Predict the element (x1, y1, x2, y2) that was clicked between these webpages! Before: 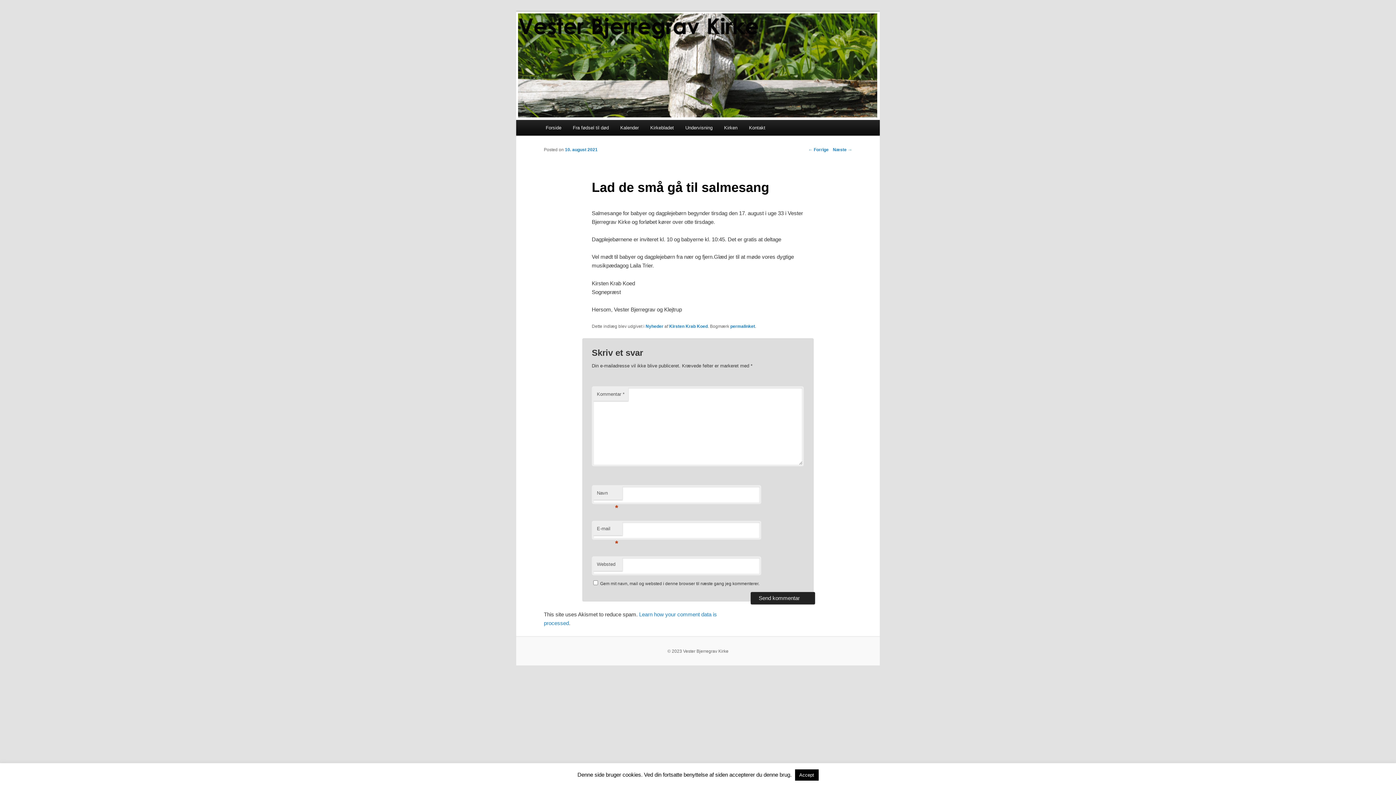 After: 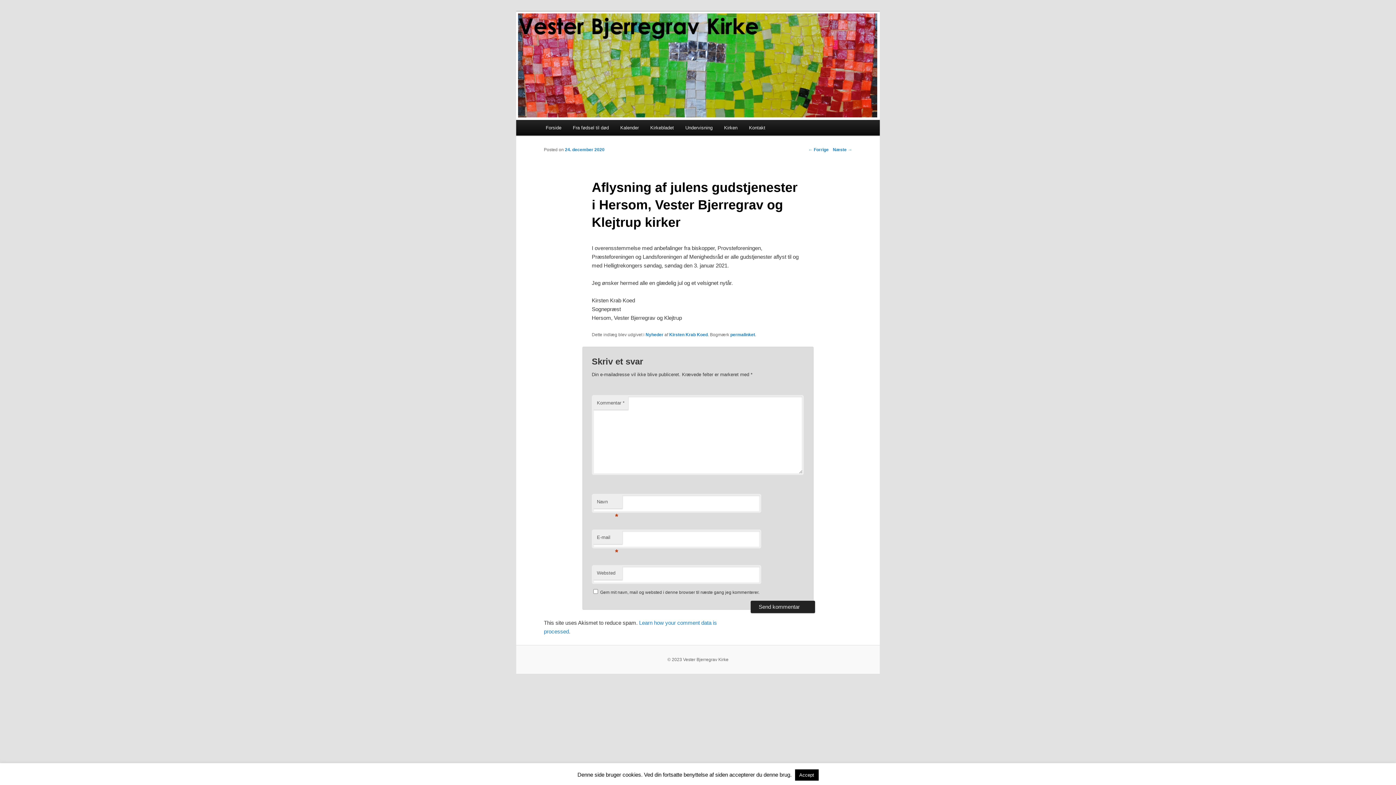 Action: bbox: (808, 147, 828, 152) label: ← Forrige